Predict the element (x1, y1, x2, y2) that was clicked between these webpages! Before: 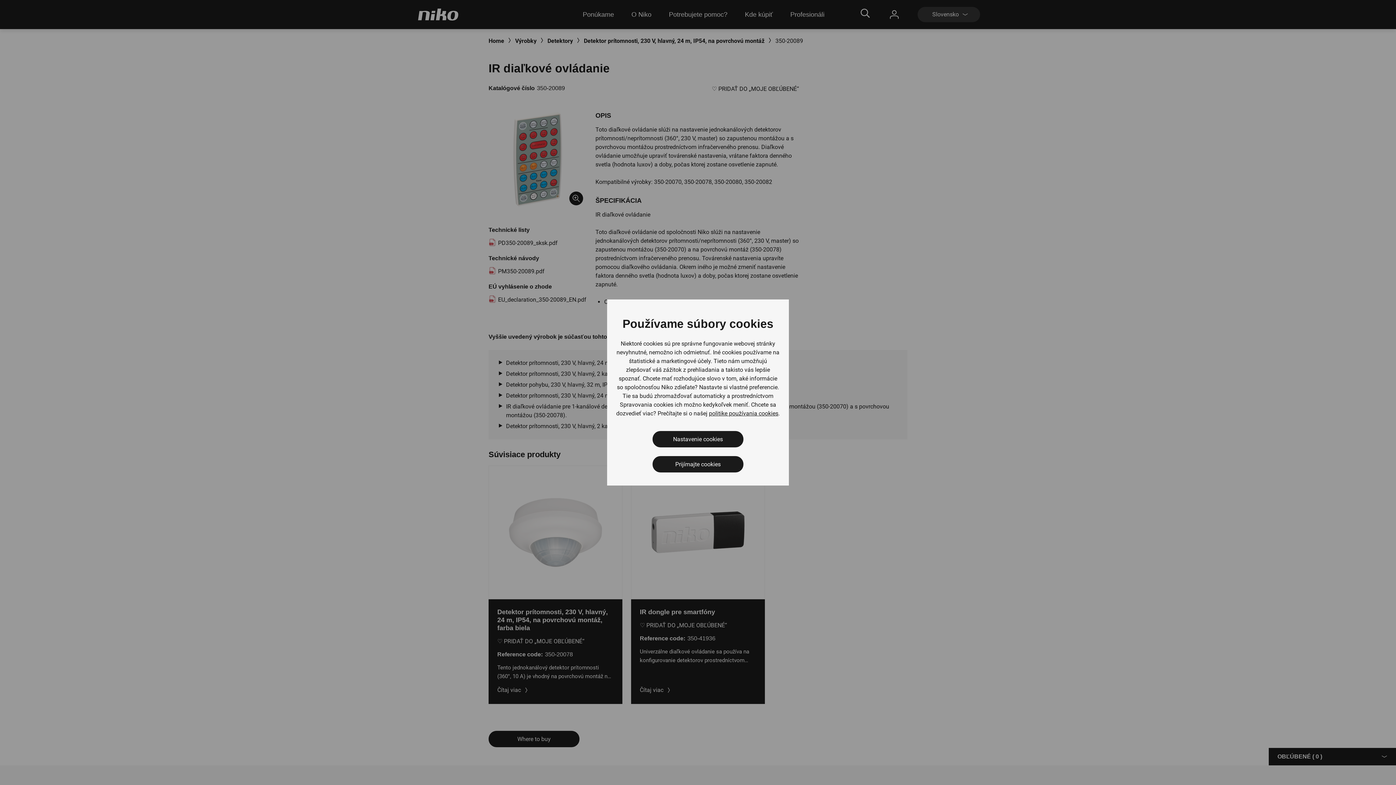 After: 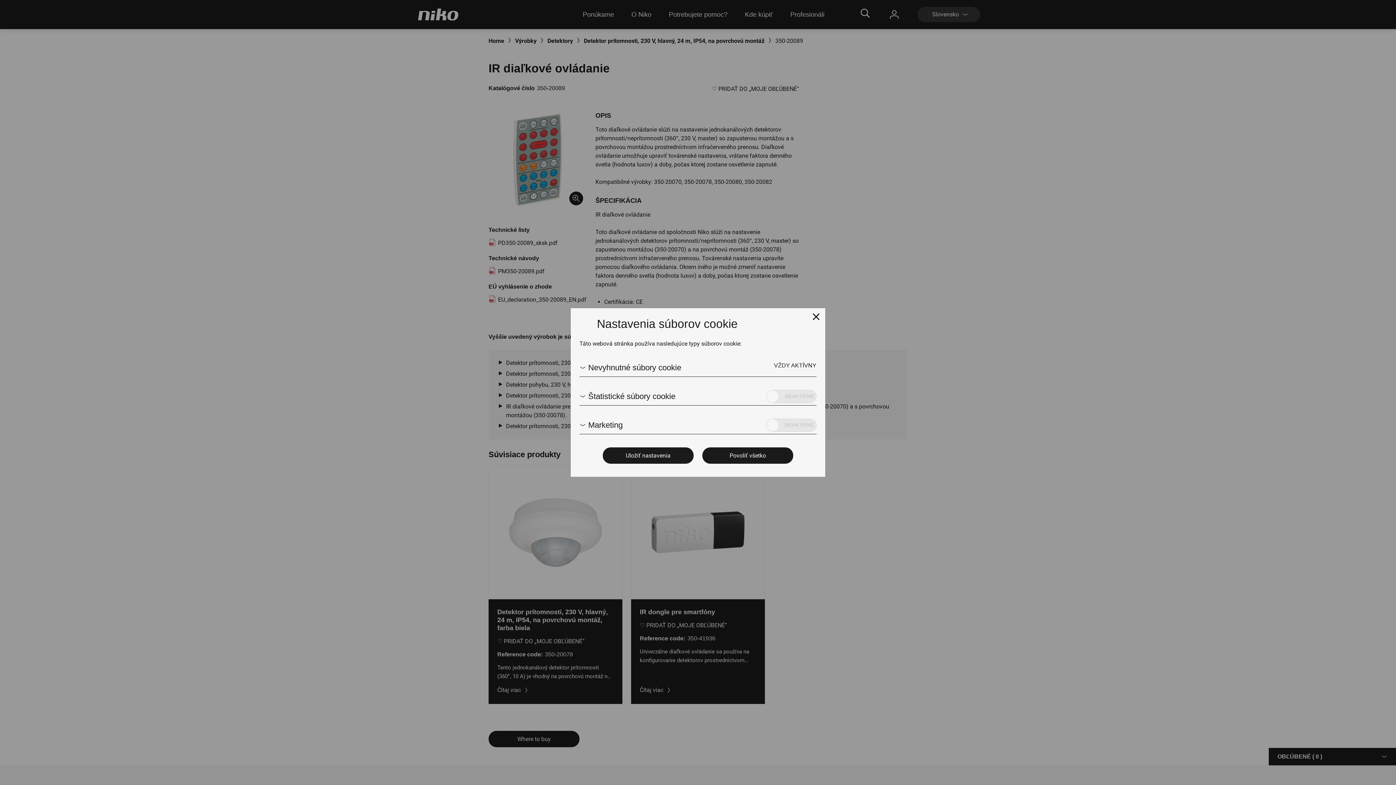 Action: bbox: (652, 431, 743, 447) label: Nastavenie cookies